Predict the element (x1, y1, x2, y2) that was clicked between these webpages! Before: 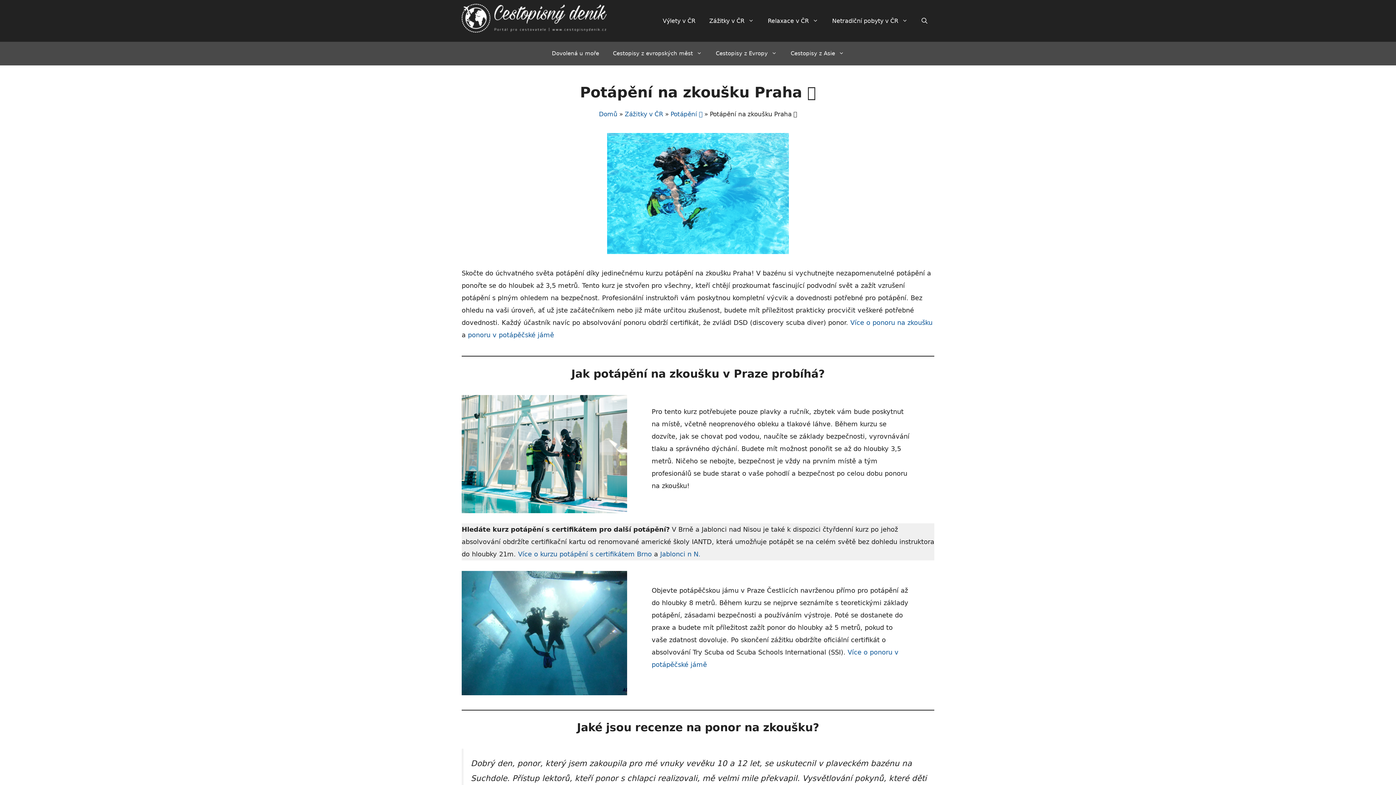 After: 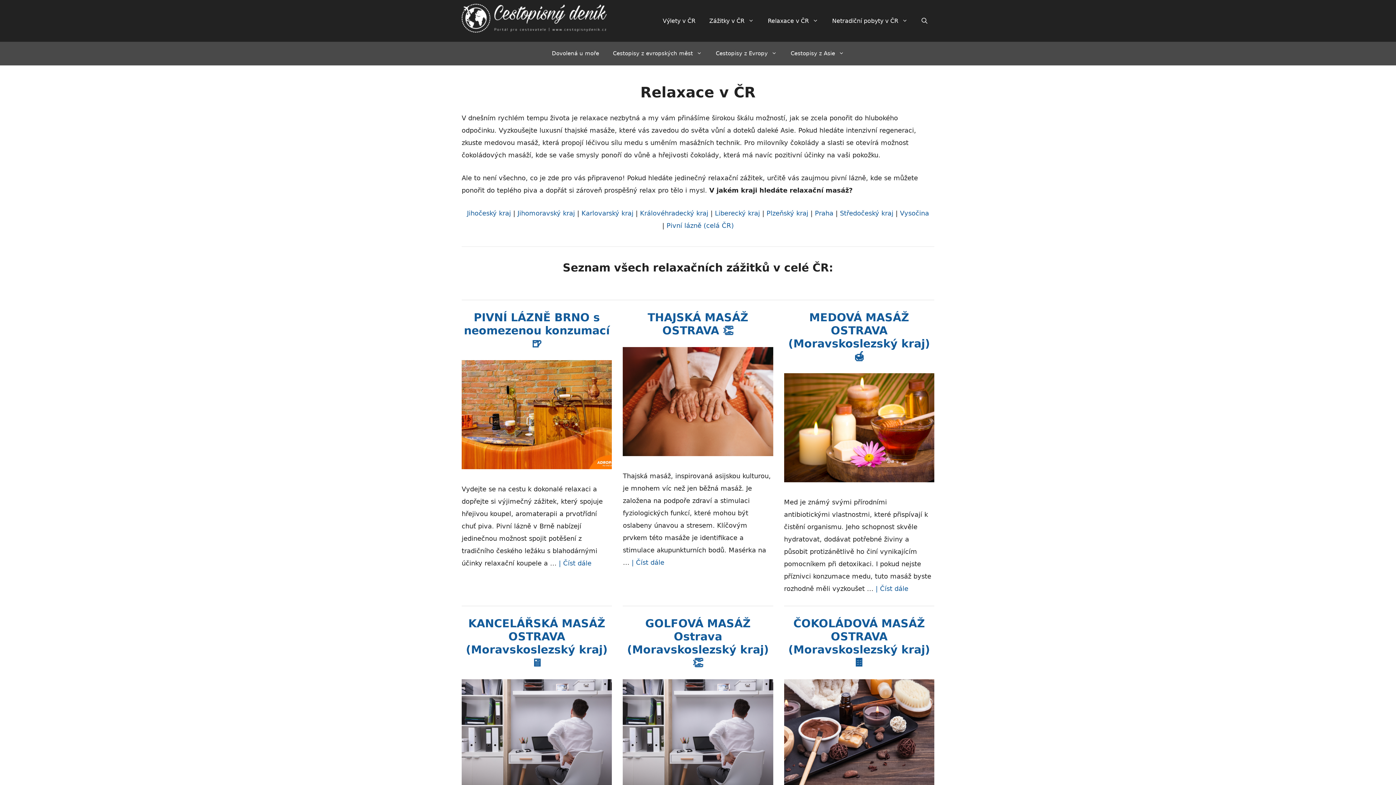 Action: label: Relaxace v ČR bbox: (761, 3, 825, 38)